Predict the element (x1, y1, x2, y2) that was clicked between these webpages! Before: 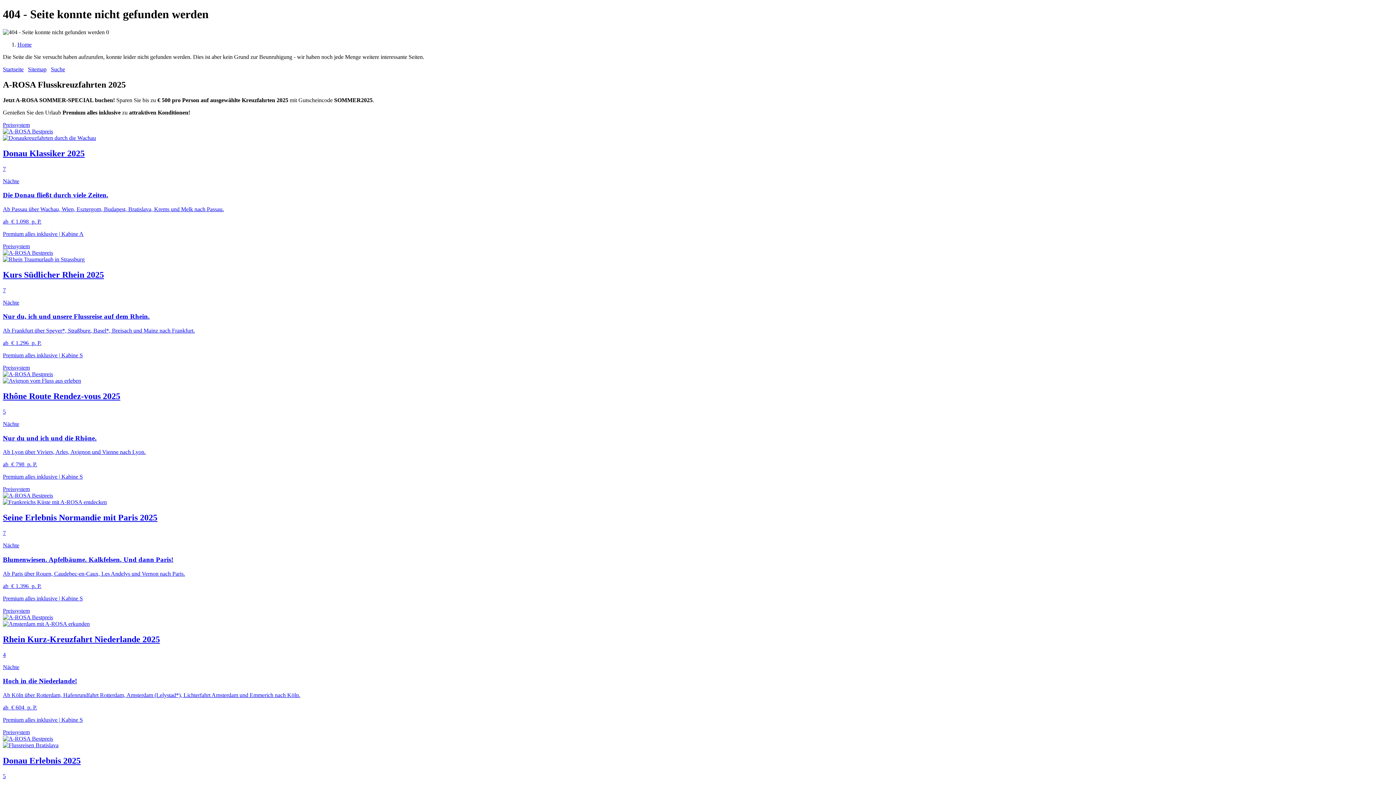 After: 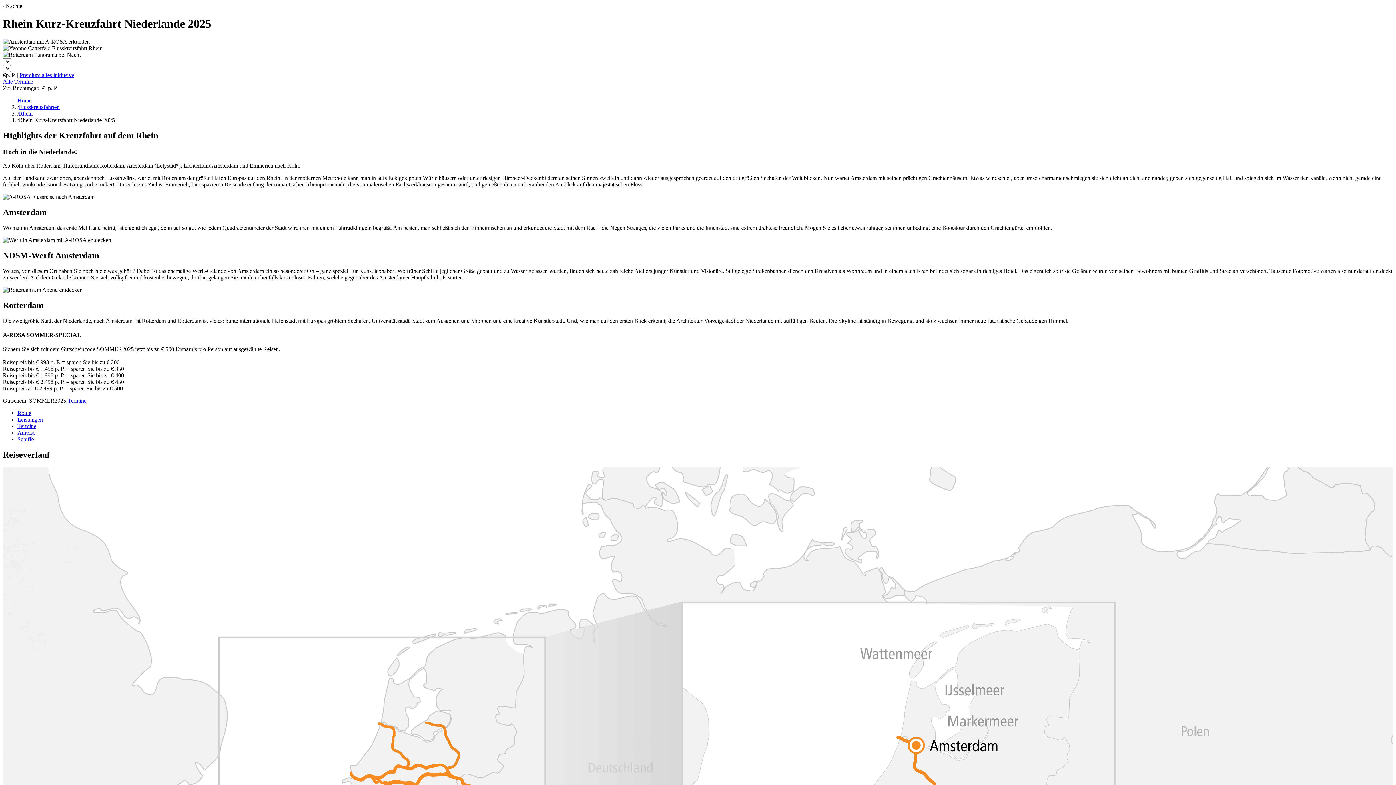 Action: label: Rhein Kurz-Kreuzfahrt Niederlande 2025

4

Nächte

Hoch in die Niederlande!

Ab Köln über Rotterdam, Hafenrundfahrt Rotterdam, Amsterdam (Lelystad*), Lichterfahrt Amsterdam und Emmerich nach Köln.

ab € 604 p. P.

Premium alles inklusive | Kabine S bbox: (2, 614, 1393, 723)